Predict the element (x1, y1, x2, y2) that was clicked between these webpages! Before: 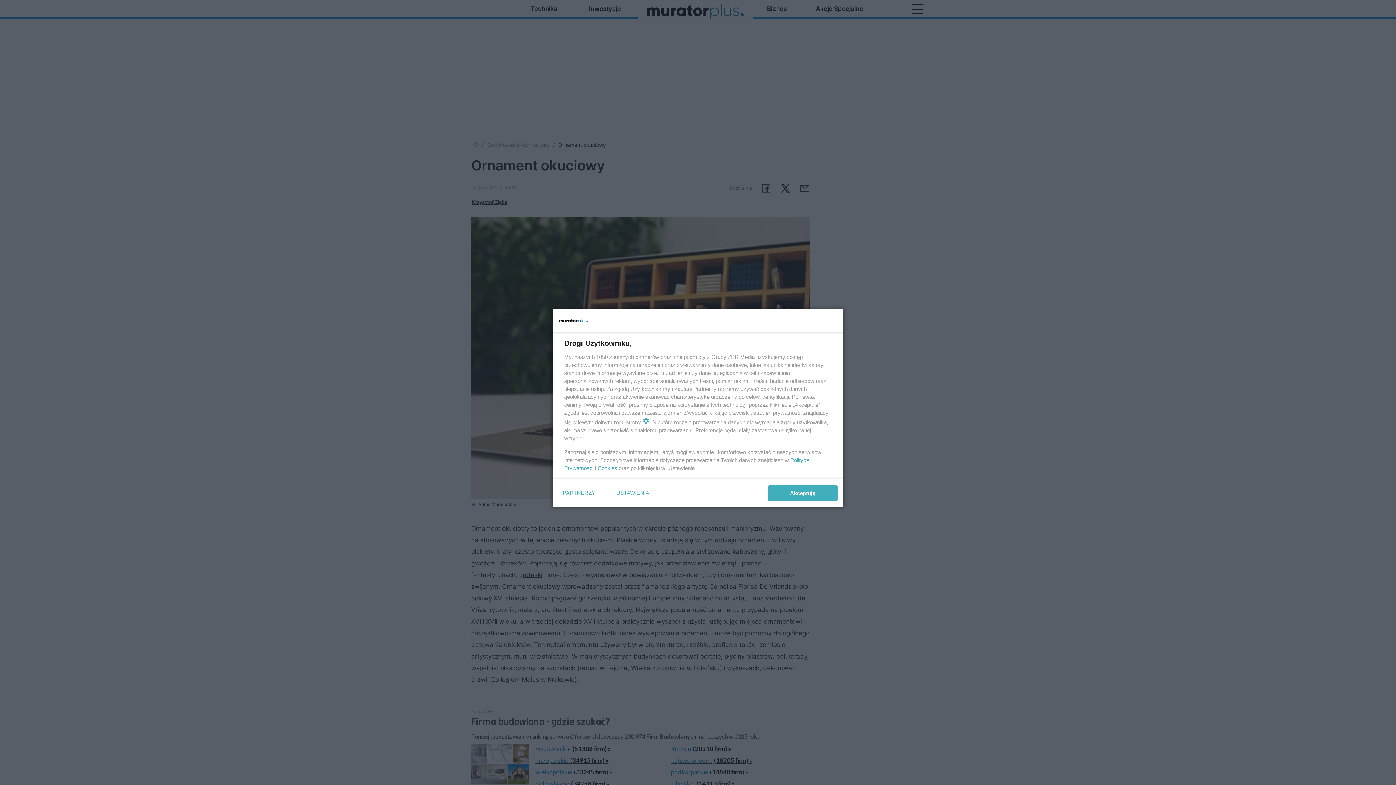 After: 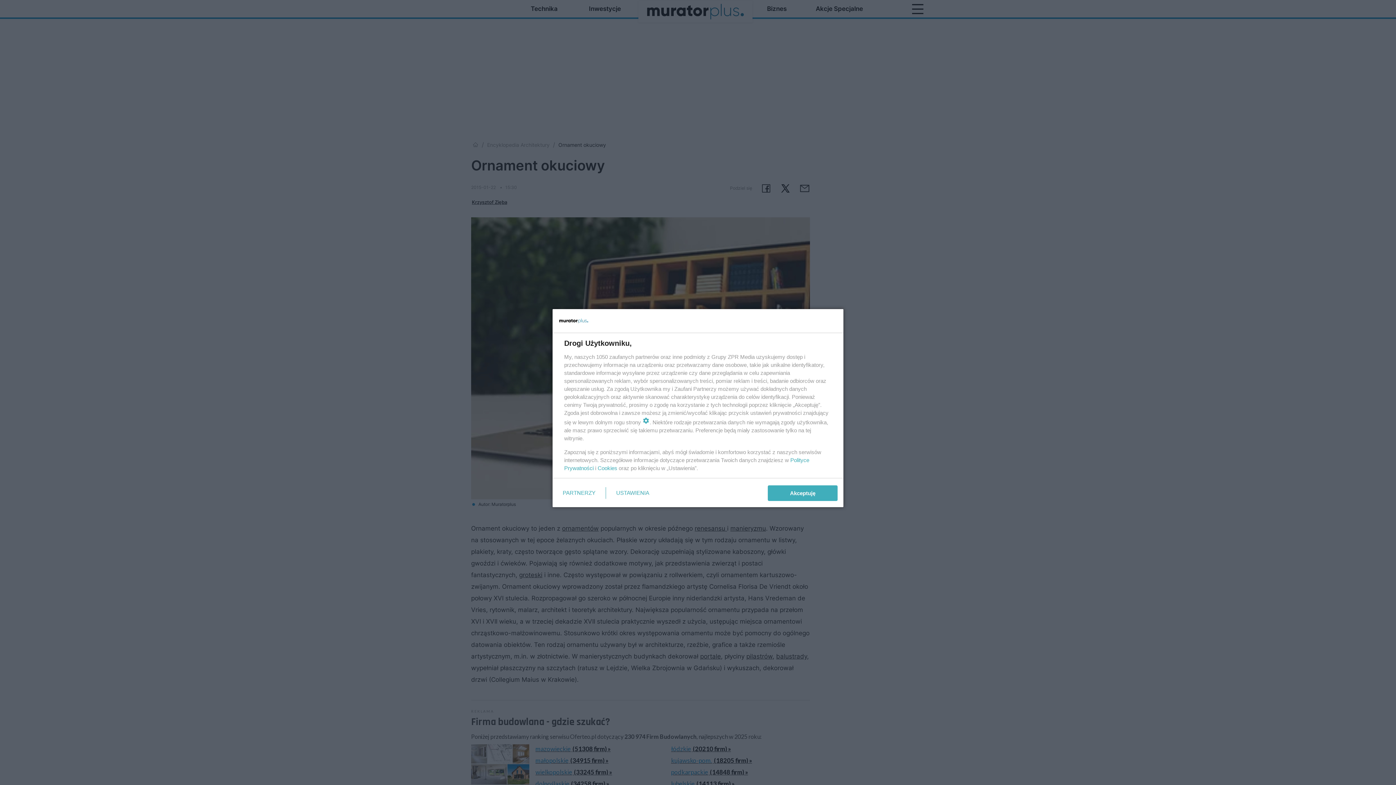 Action: bbox: (597, 465, 617, 471) label: Cookies